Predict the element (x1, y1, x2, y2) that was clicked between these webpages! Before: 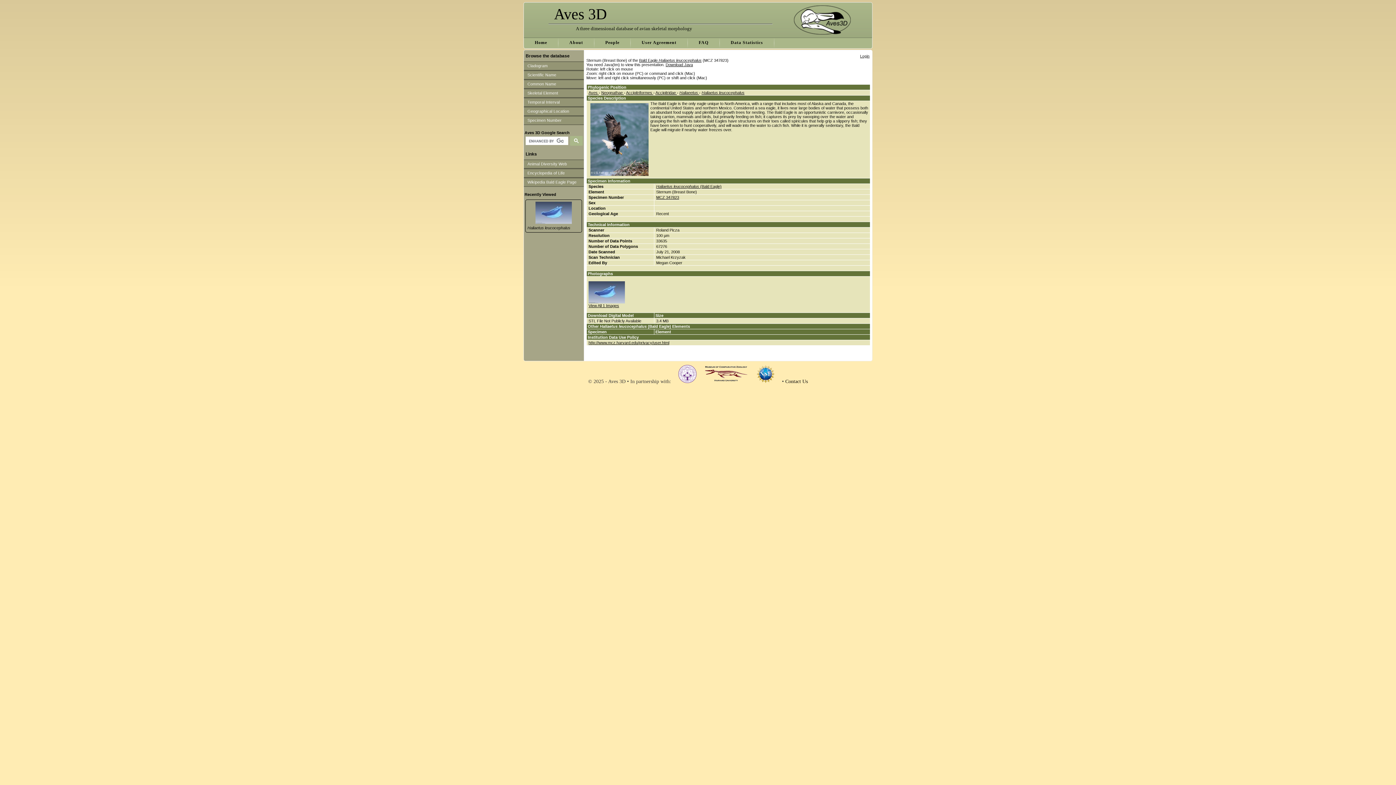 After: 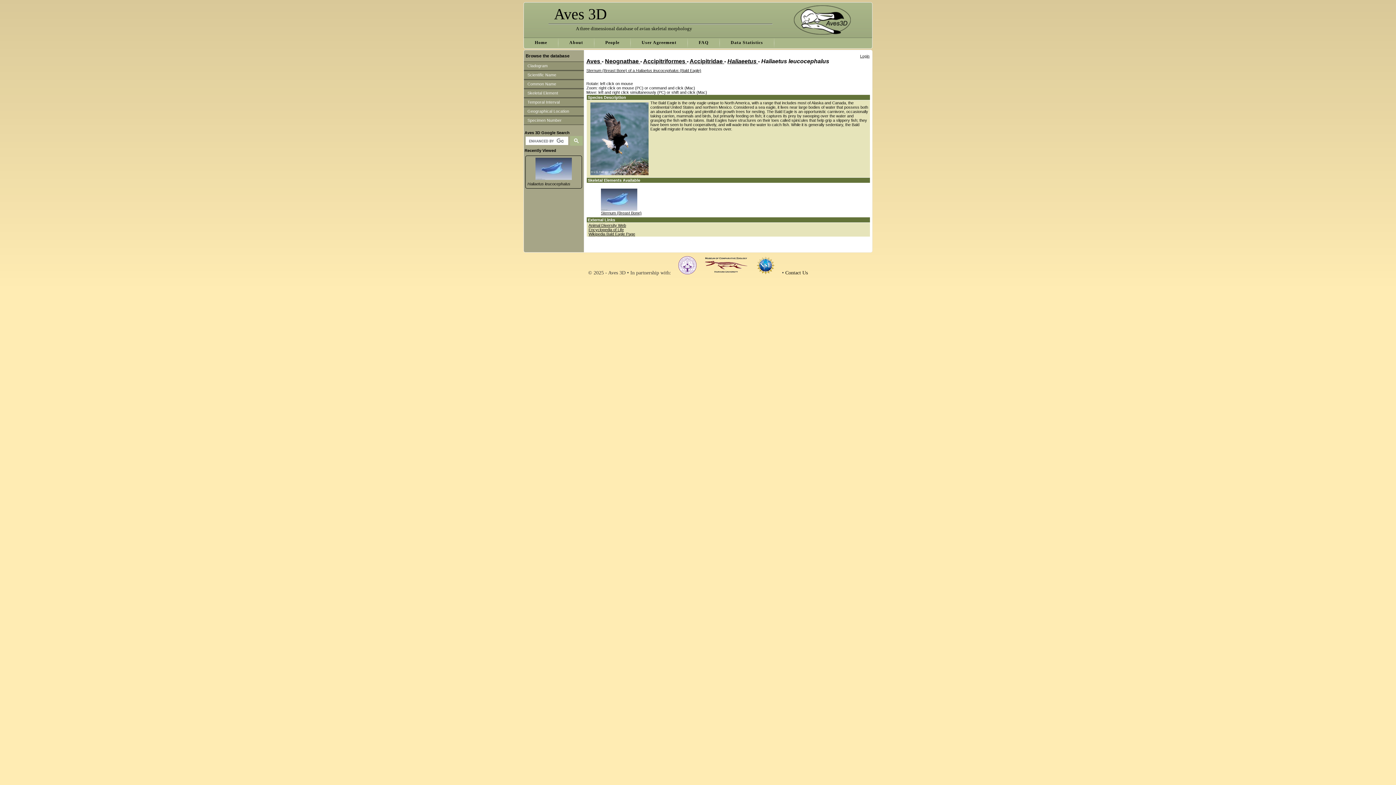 Action: bbox: (639, 58, 701, 62) label: Bald Eagle Haliaetus leucocephalus